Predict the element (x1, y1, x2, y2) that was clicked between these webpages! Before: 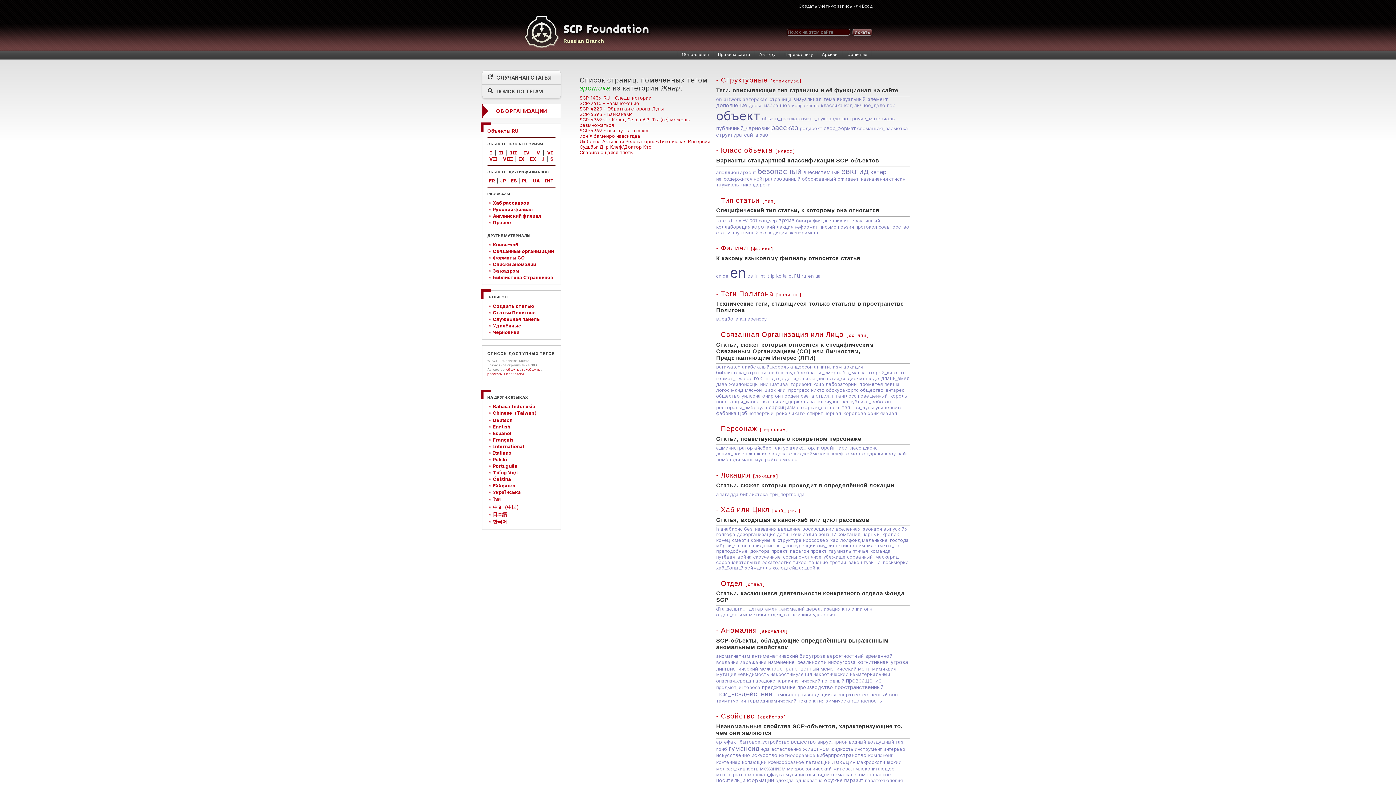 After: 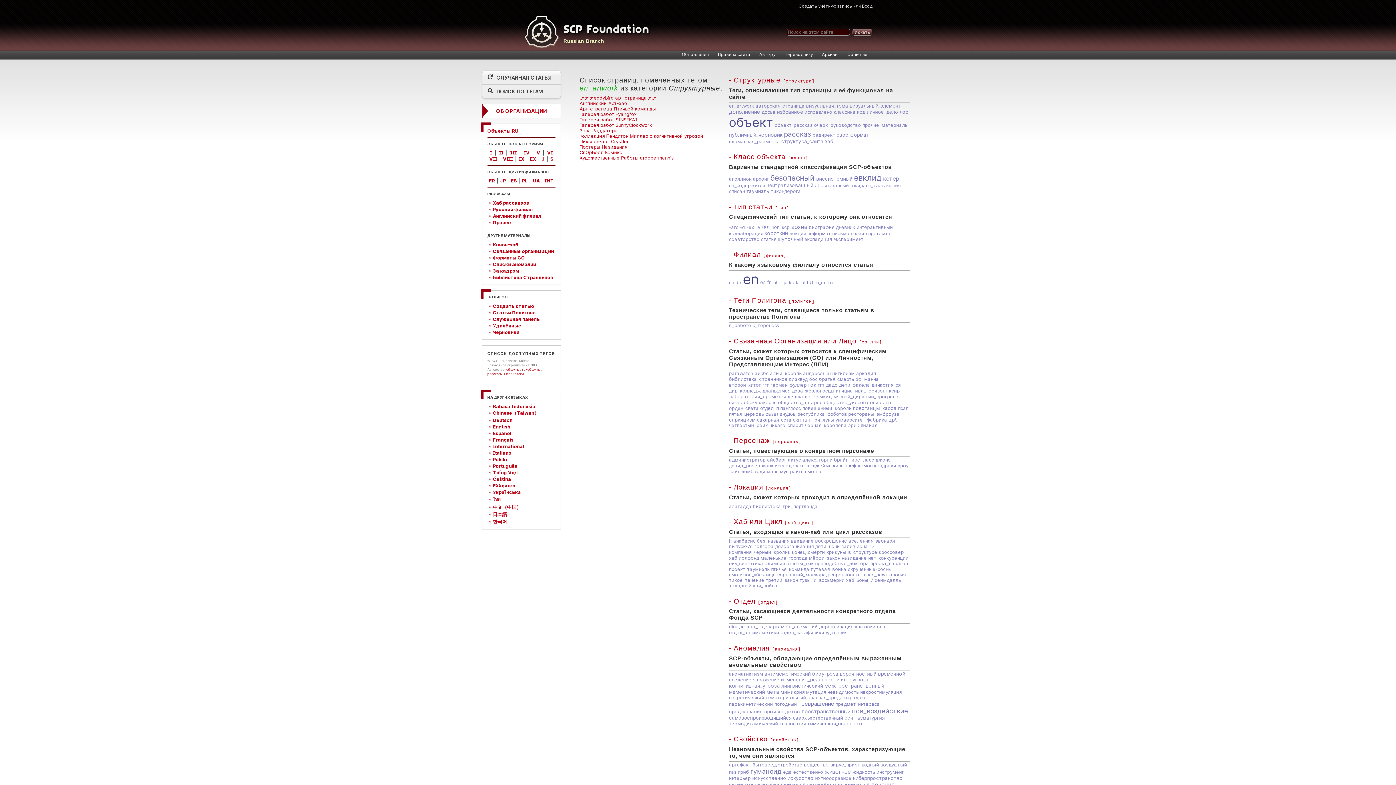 Action: bbox: (716, 96, 741, 102) label: en_artwork